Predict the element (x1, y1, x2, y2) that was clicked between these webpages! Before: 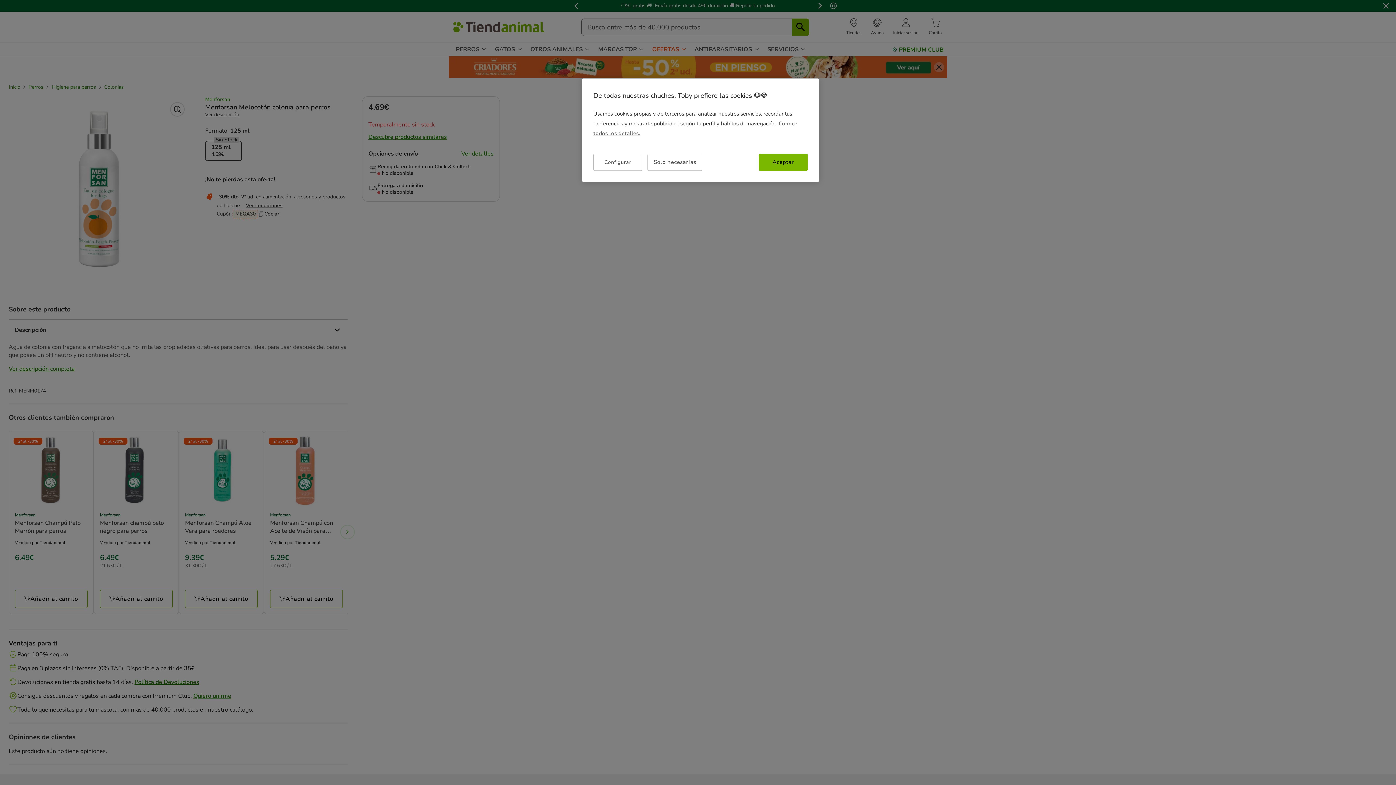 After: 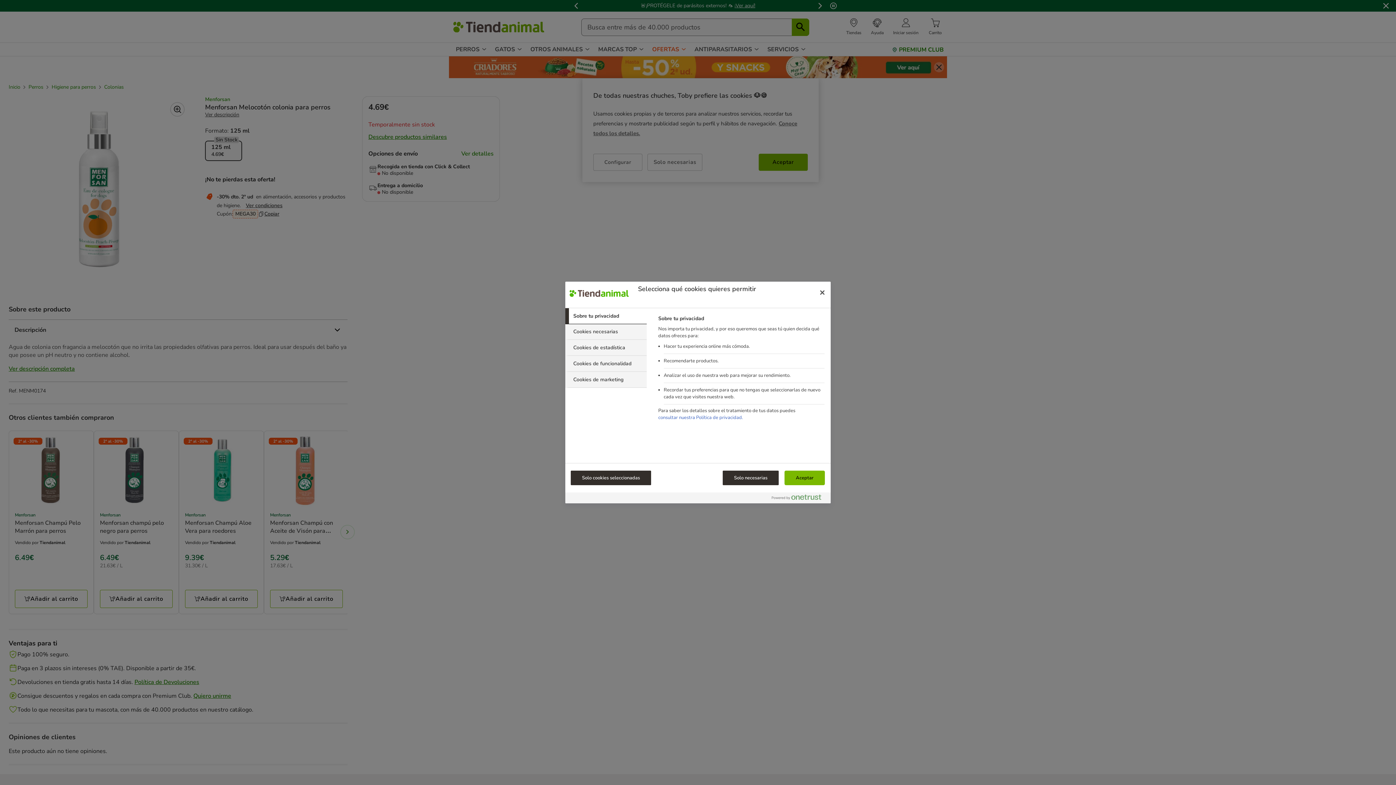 Action: label: Configurar bbox: (593, 153, 642, 170)